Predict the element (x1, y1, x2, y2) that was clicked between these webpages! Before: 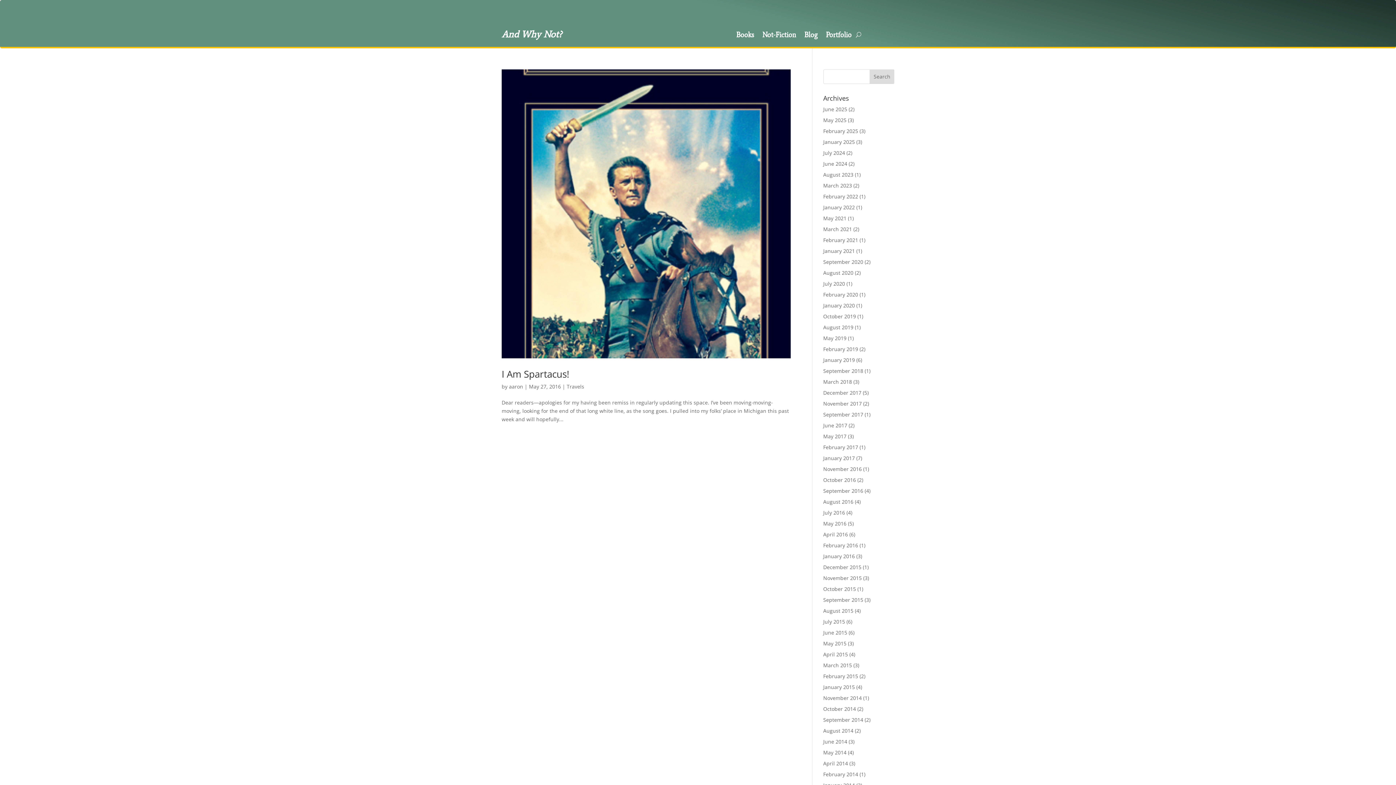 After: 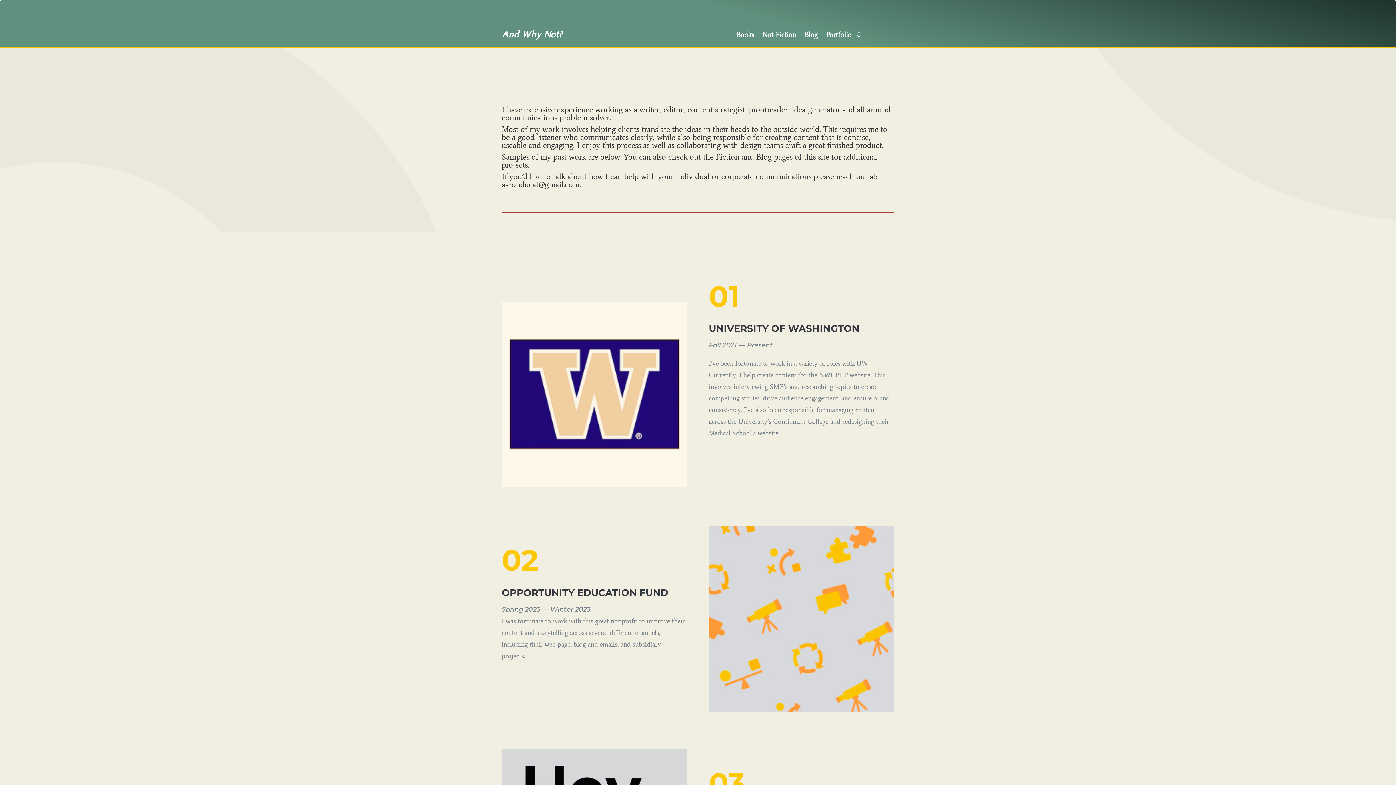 Action: label: Portfolio bbox: (826, 32, 851, 40)